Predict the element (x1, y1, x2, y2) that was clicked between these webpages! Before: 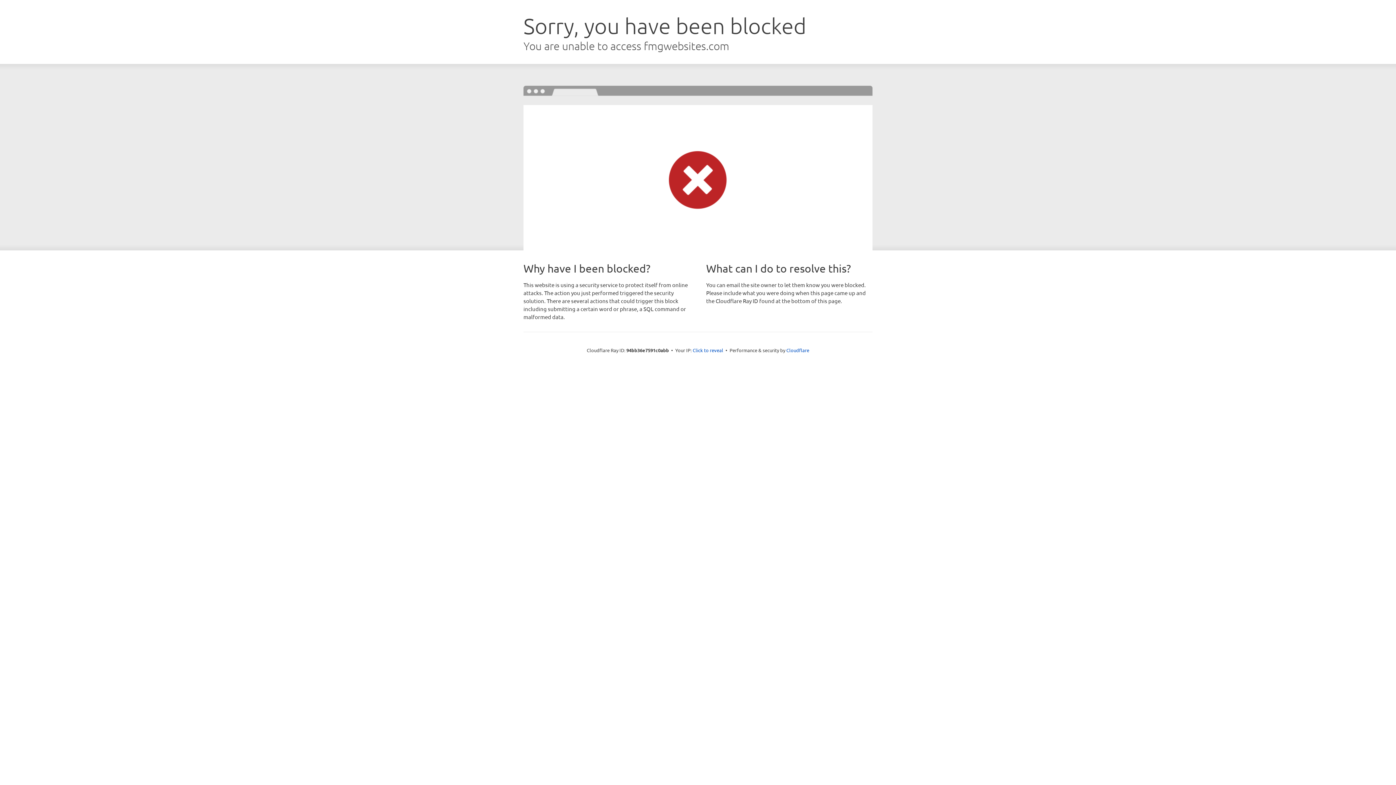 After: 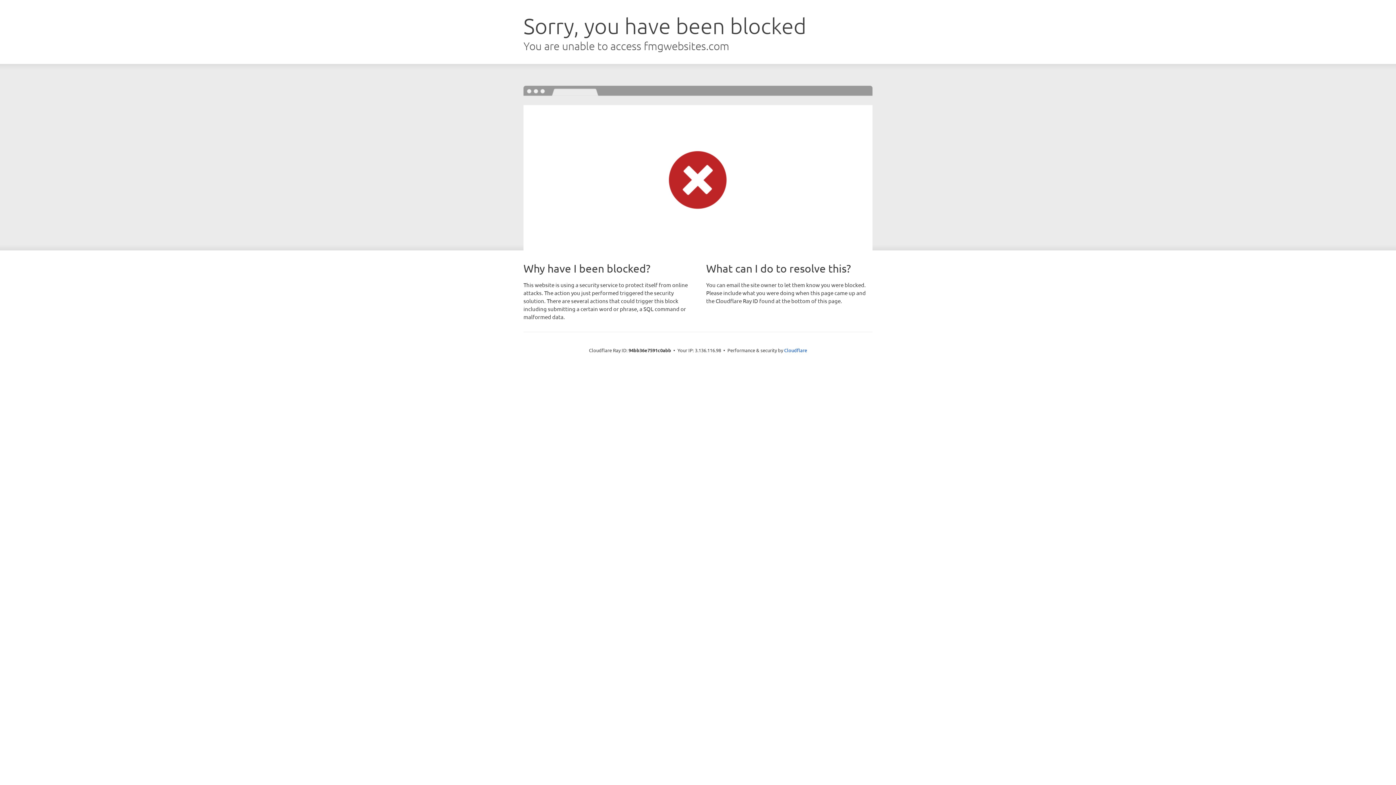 Action: label: Click to reveal bbox: (692, 346, 723, 353)